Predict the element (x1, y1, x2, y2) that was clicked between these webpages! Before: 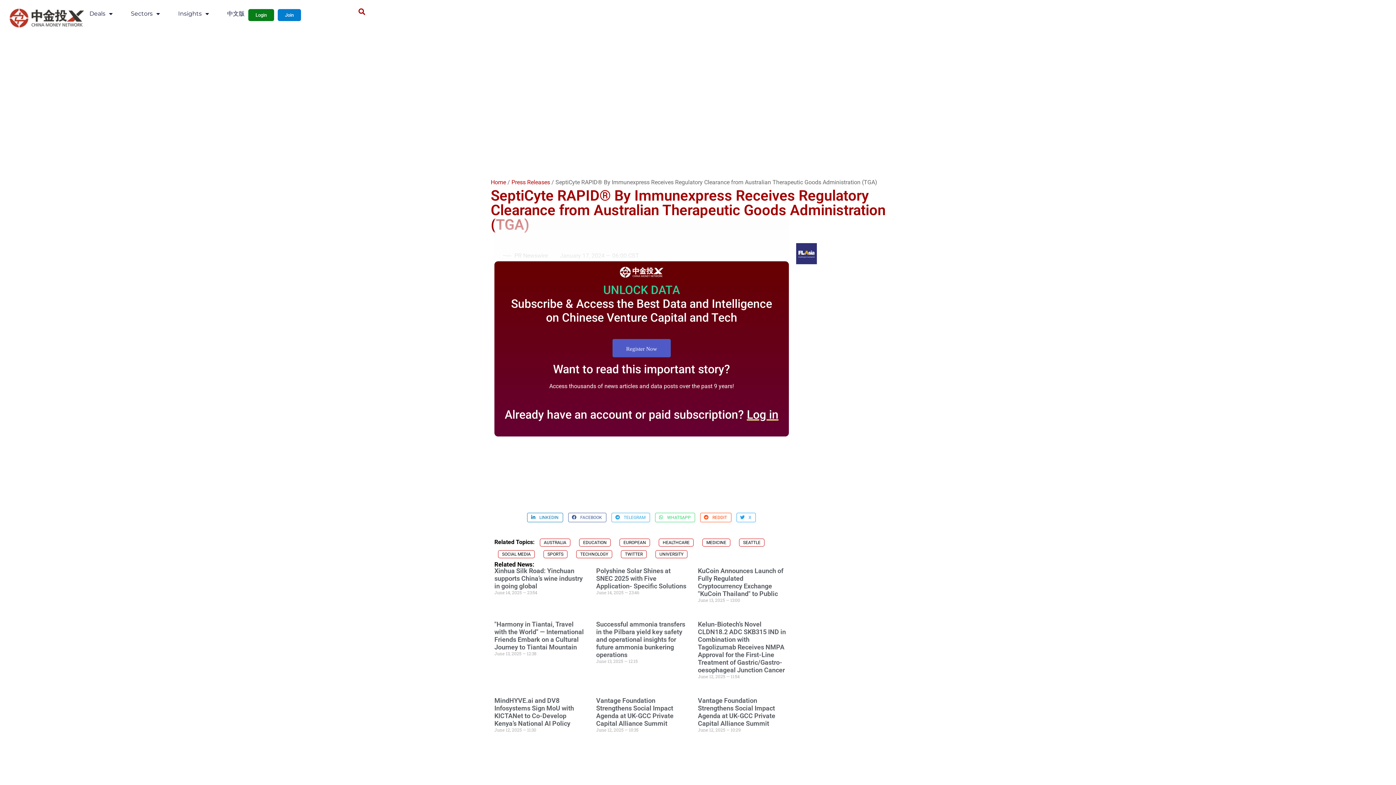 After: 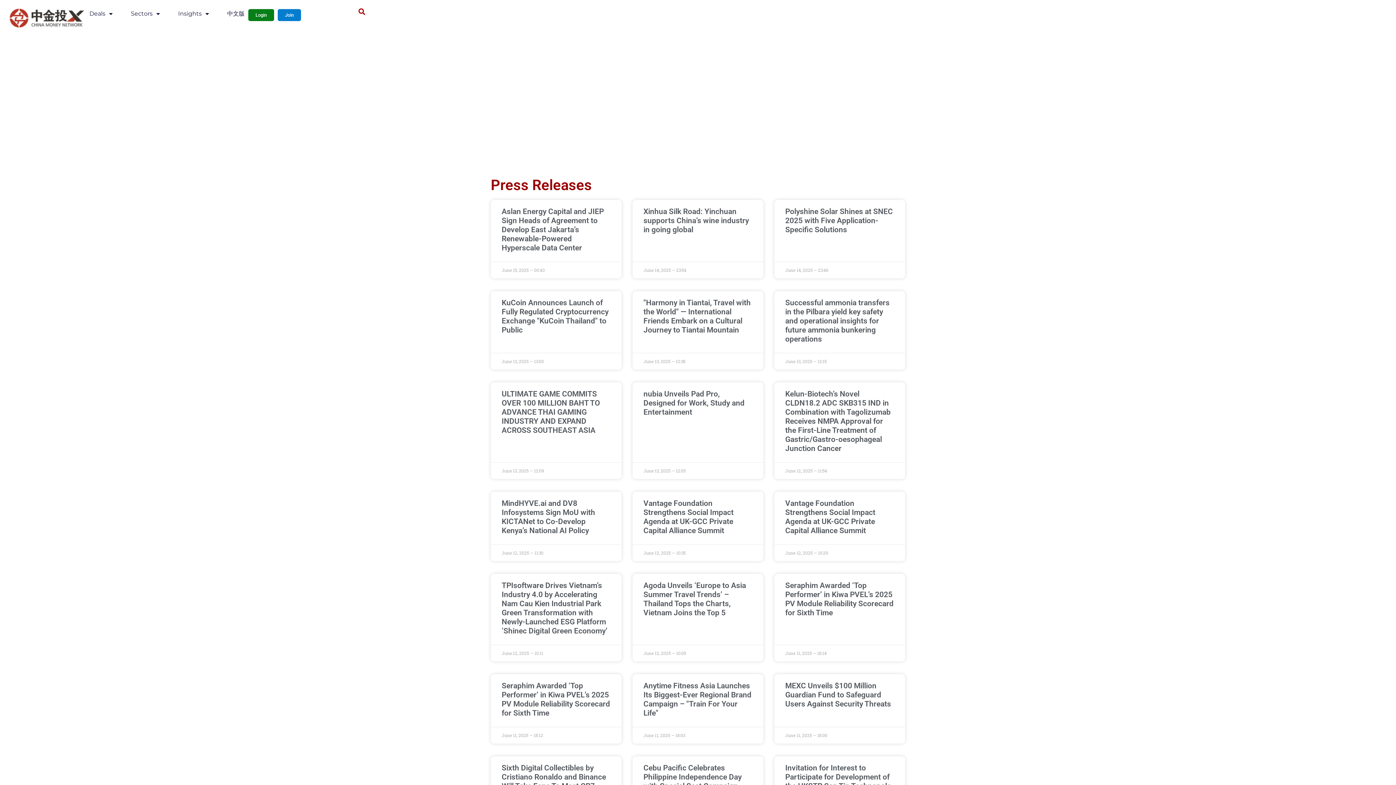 Action: bbox: (511, 178, 550, 185) label: Press Releases